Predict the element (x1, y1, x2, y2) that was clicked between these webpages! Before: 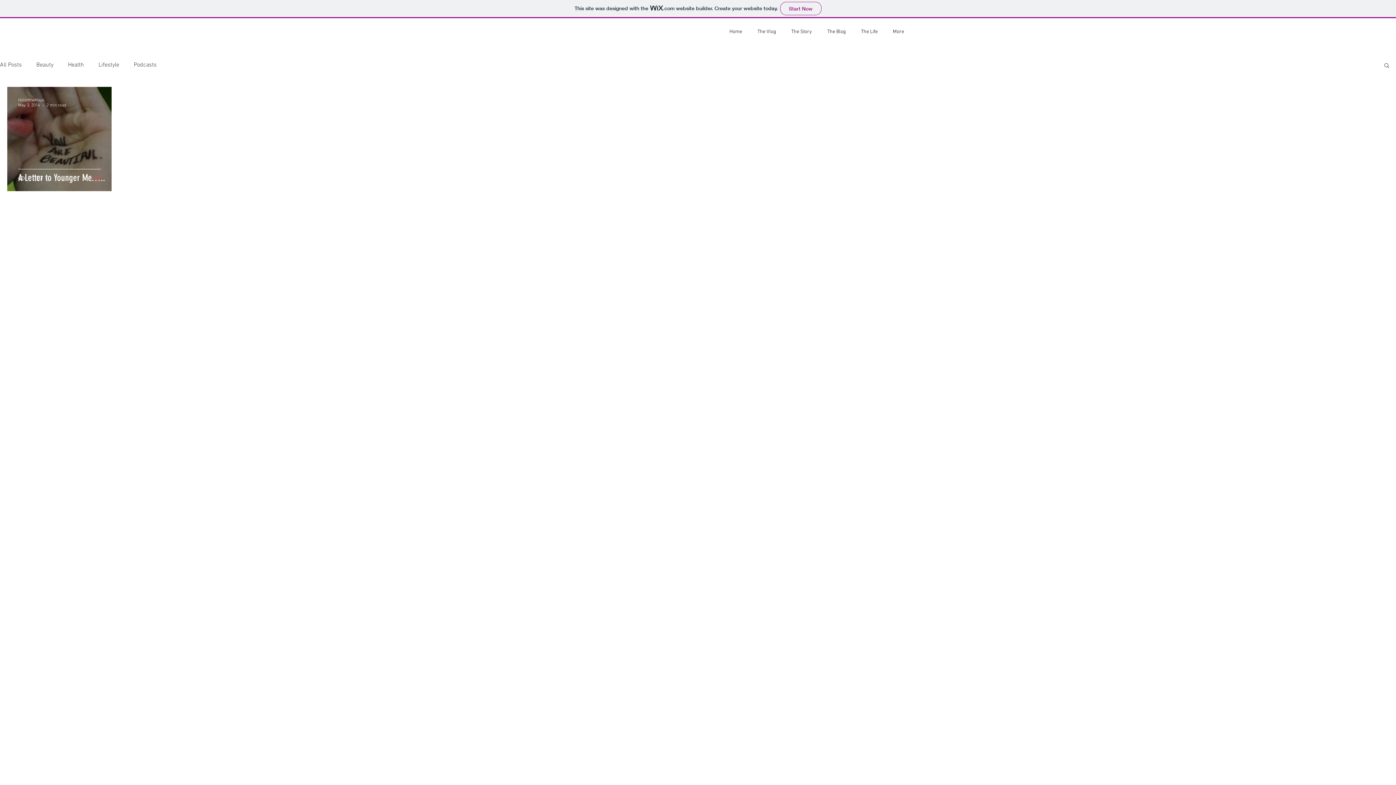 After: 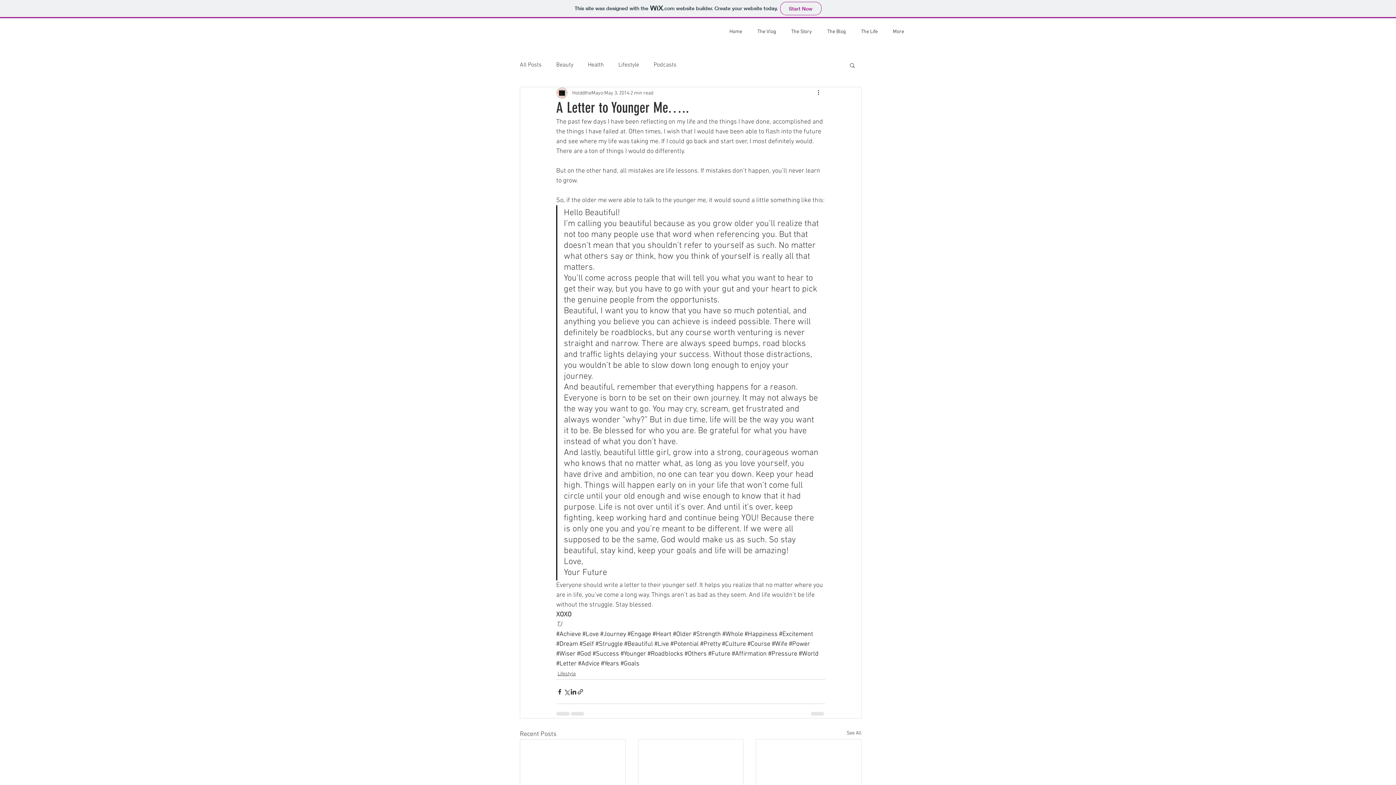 Action: label: A Letter to Younger Me….. bbox: (18, 172, 122, 201)